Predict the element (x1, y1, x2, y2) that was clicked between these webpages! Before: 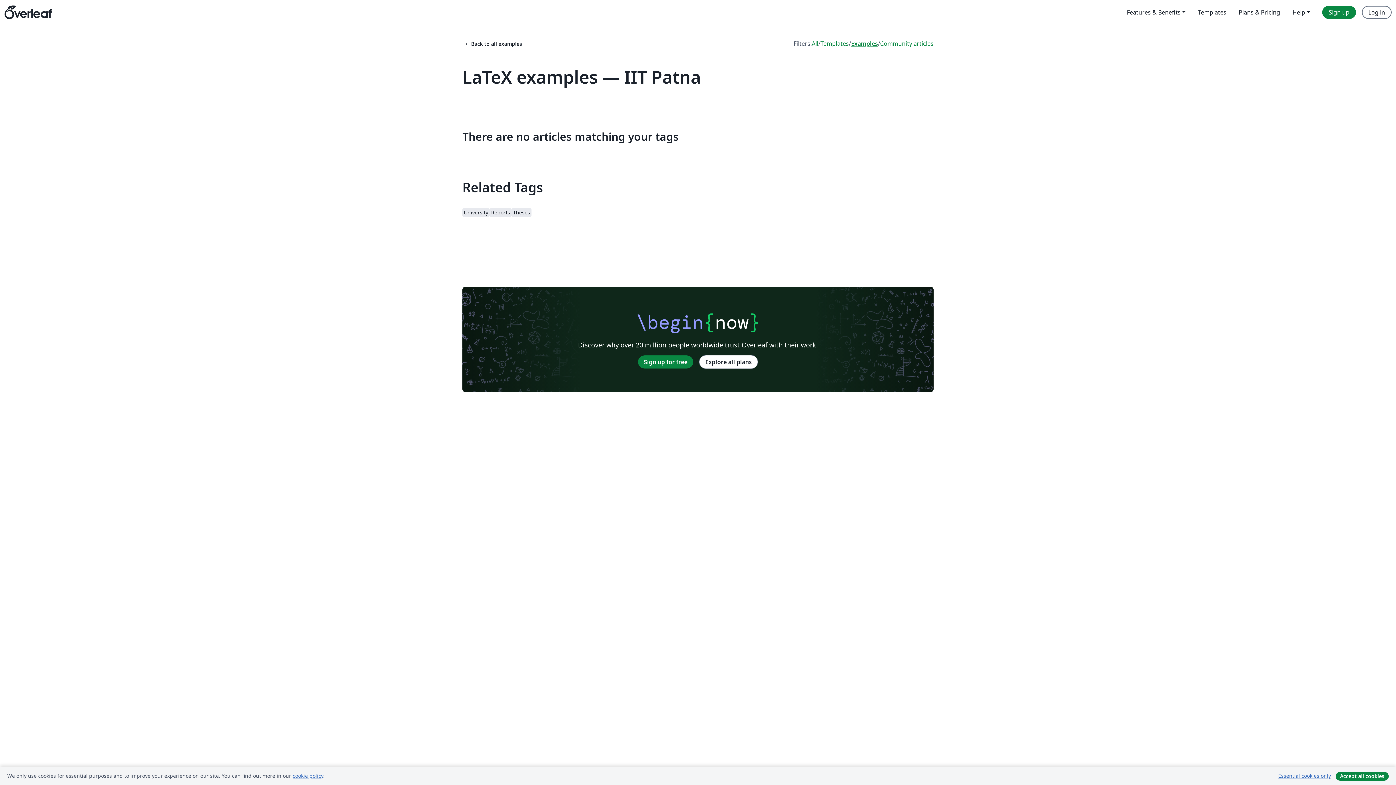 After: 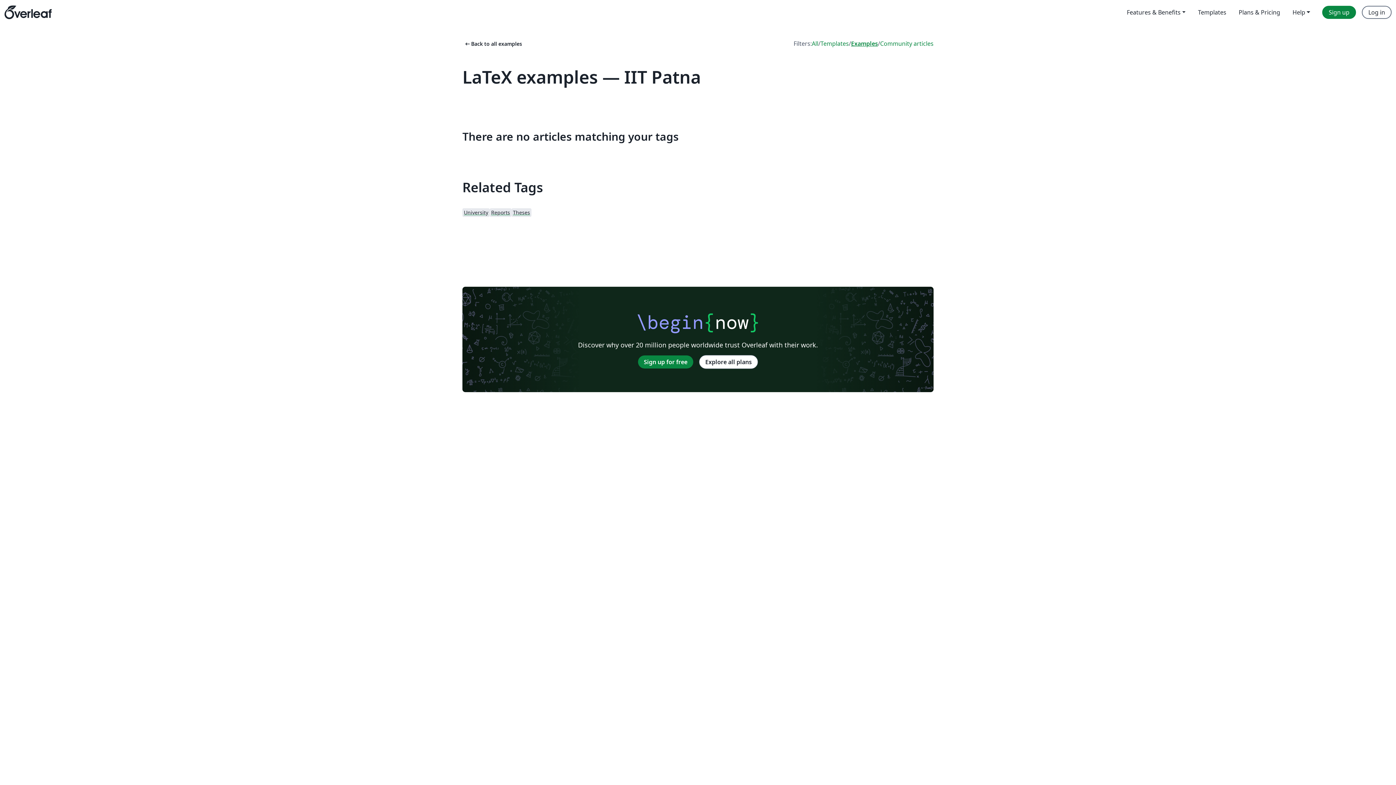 Action: bbox: (1273, 771, 1336, 781) label: Essential cookies only